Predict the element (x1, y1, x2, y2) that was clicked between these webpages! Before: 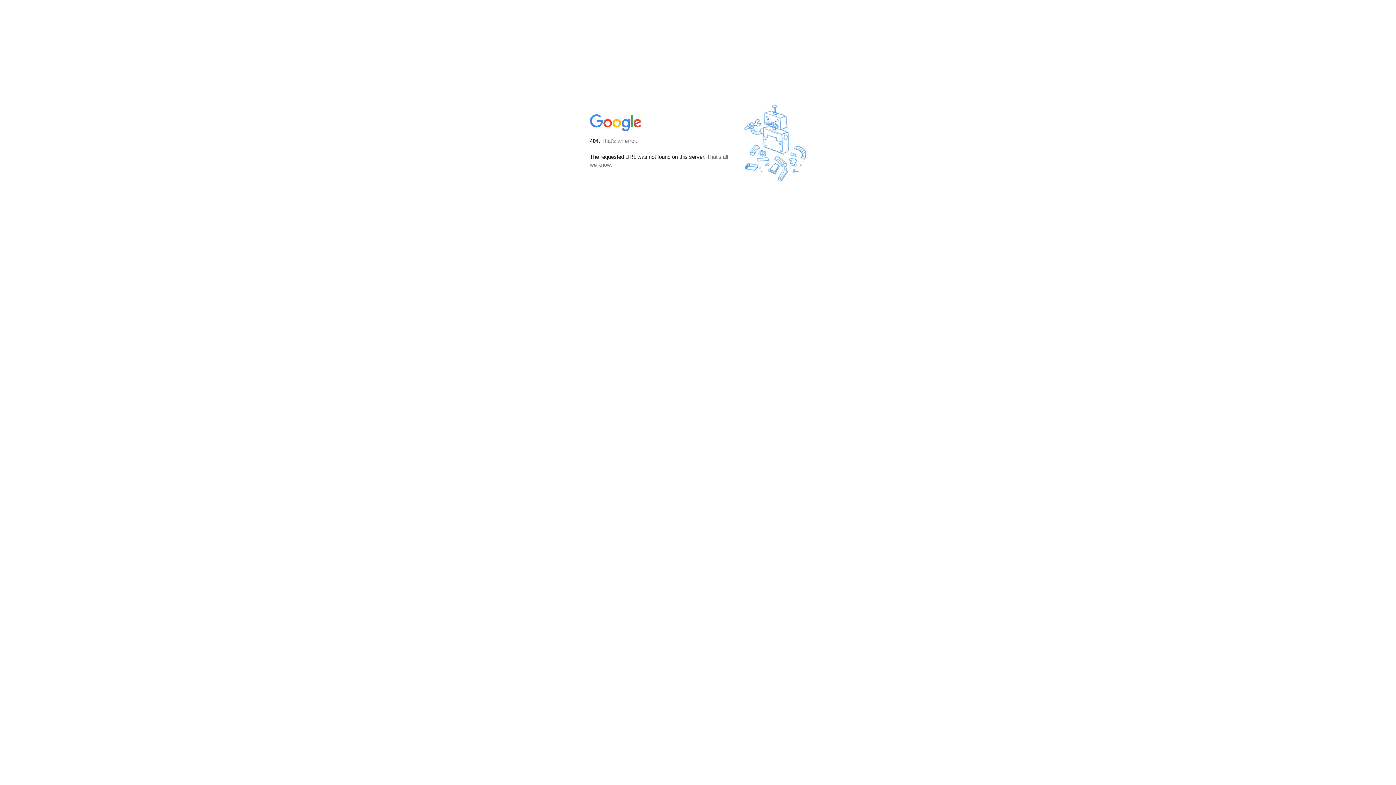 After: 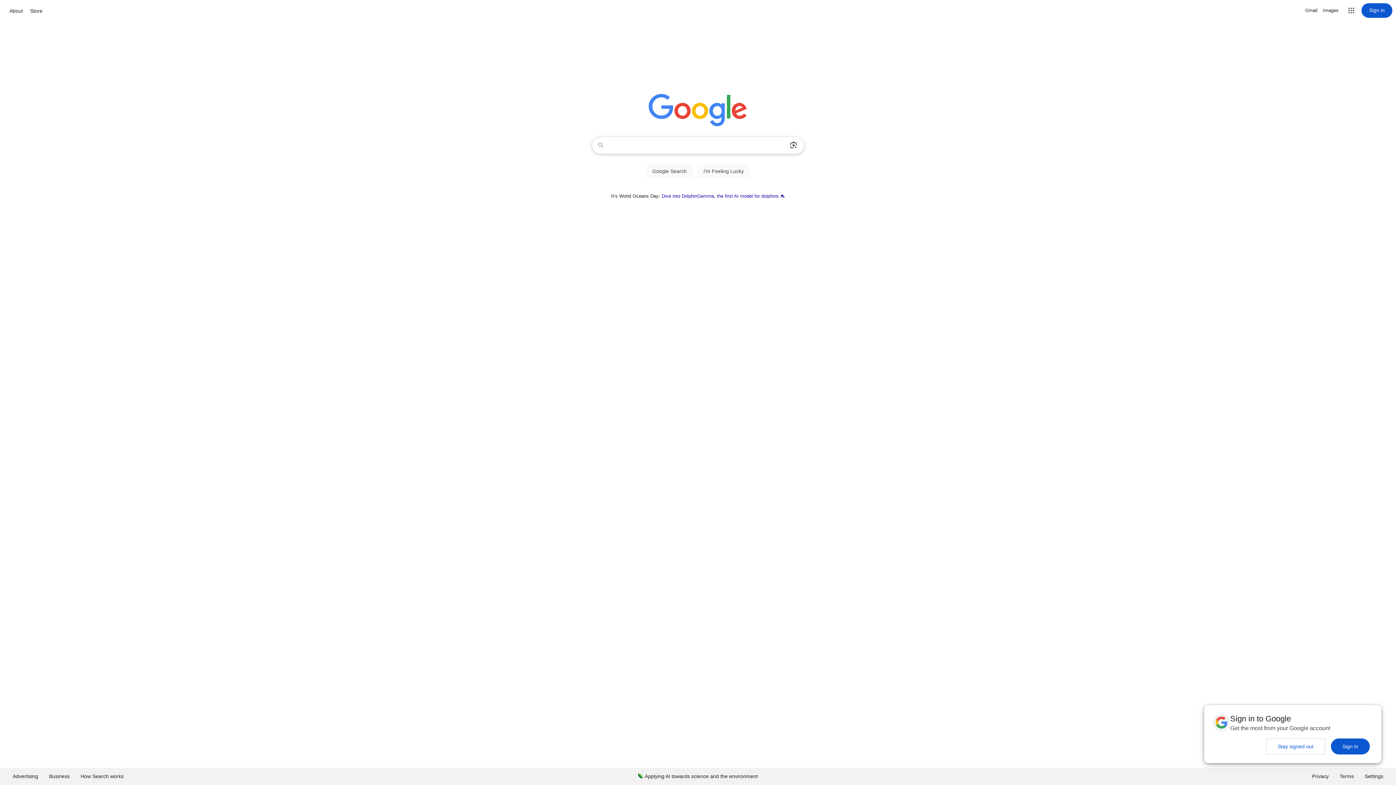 Action: bbox: (590, 127, 642, 134)